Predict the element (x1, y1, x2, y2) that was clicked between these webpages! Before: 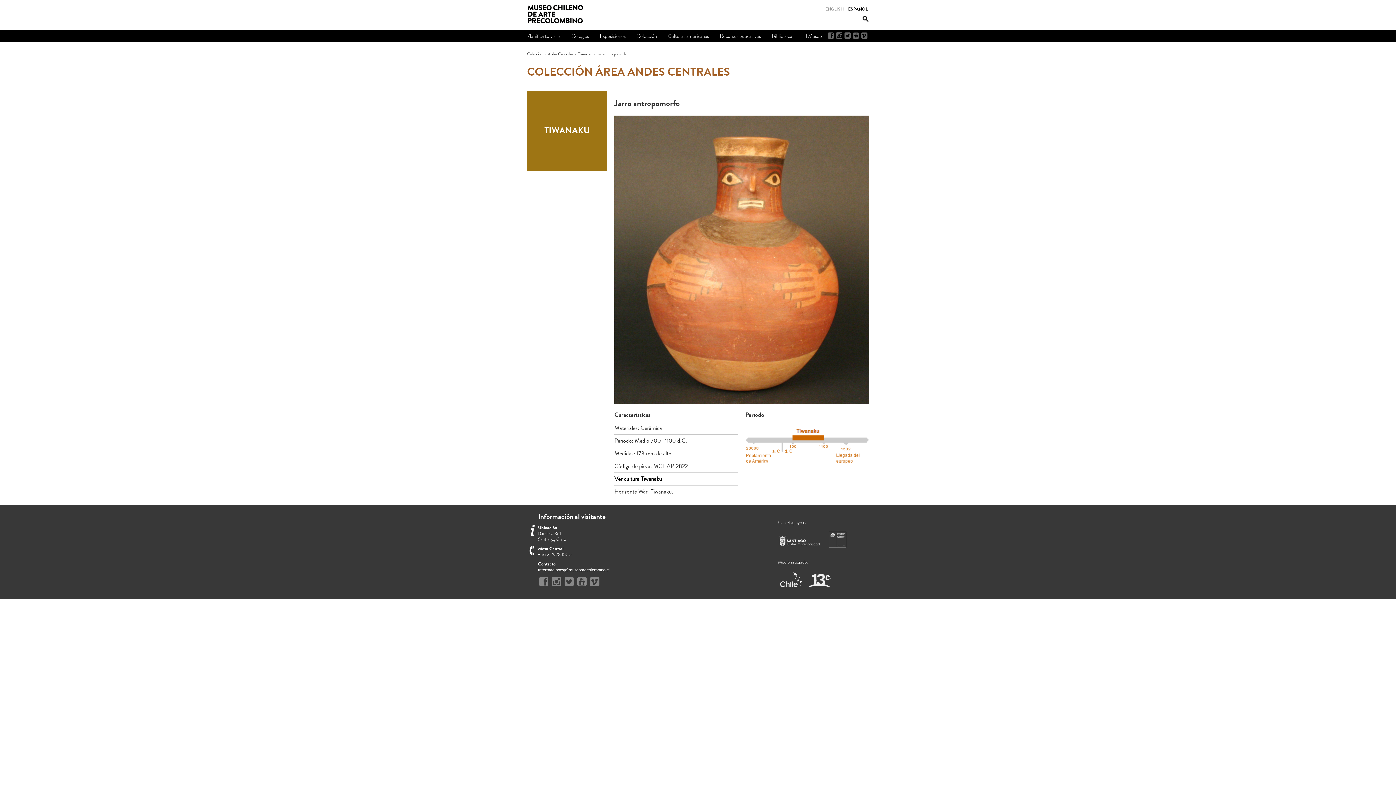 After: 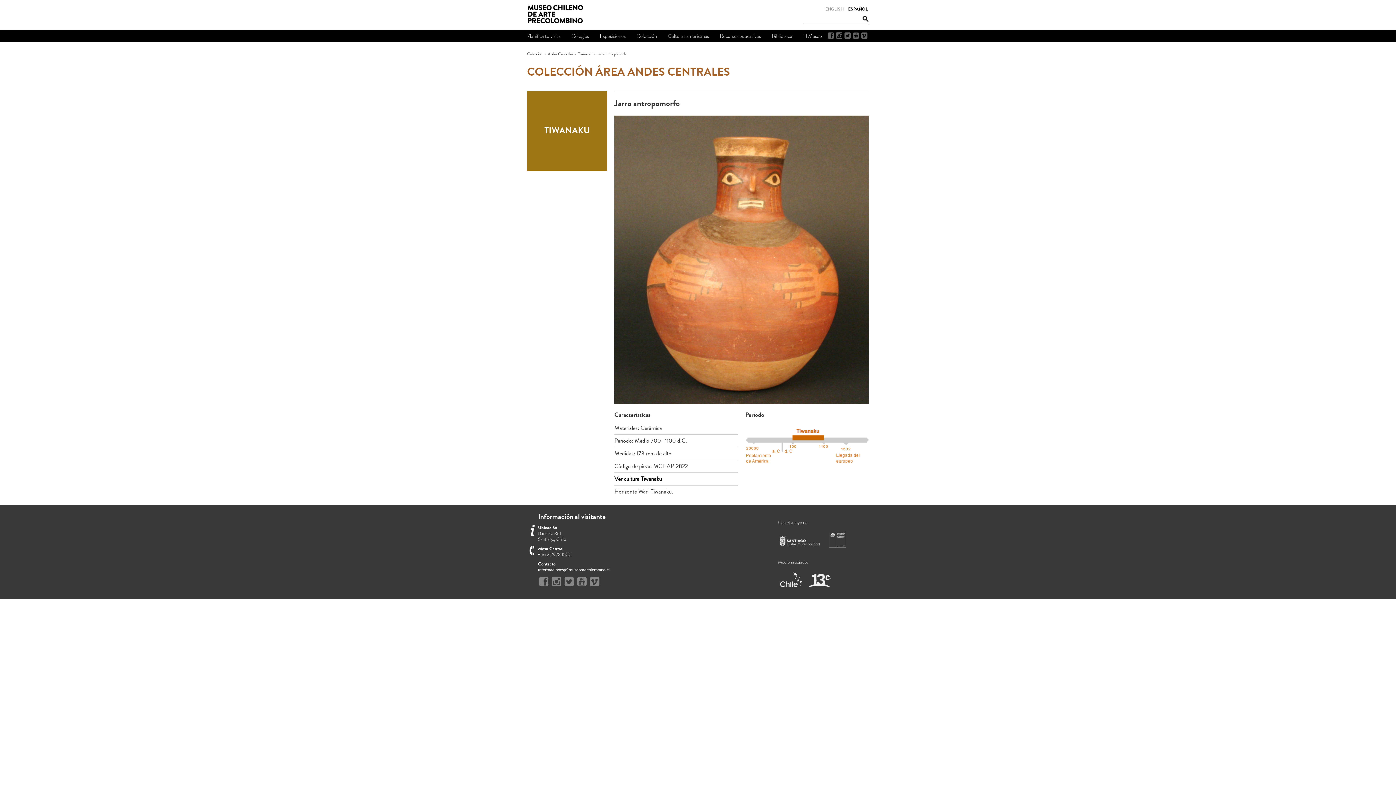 Action: label: informaciones@museoprecolombino.cl bbox: (538, 566, 609, 573)